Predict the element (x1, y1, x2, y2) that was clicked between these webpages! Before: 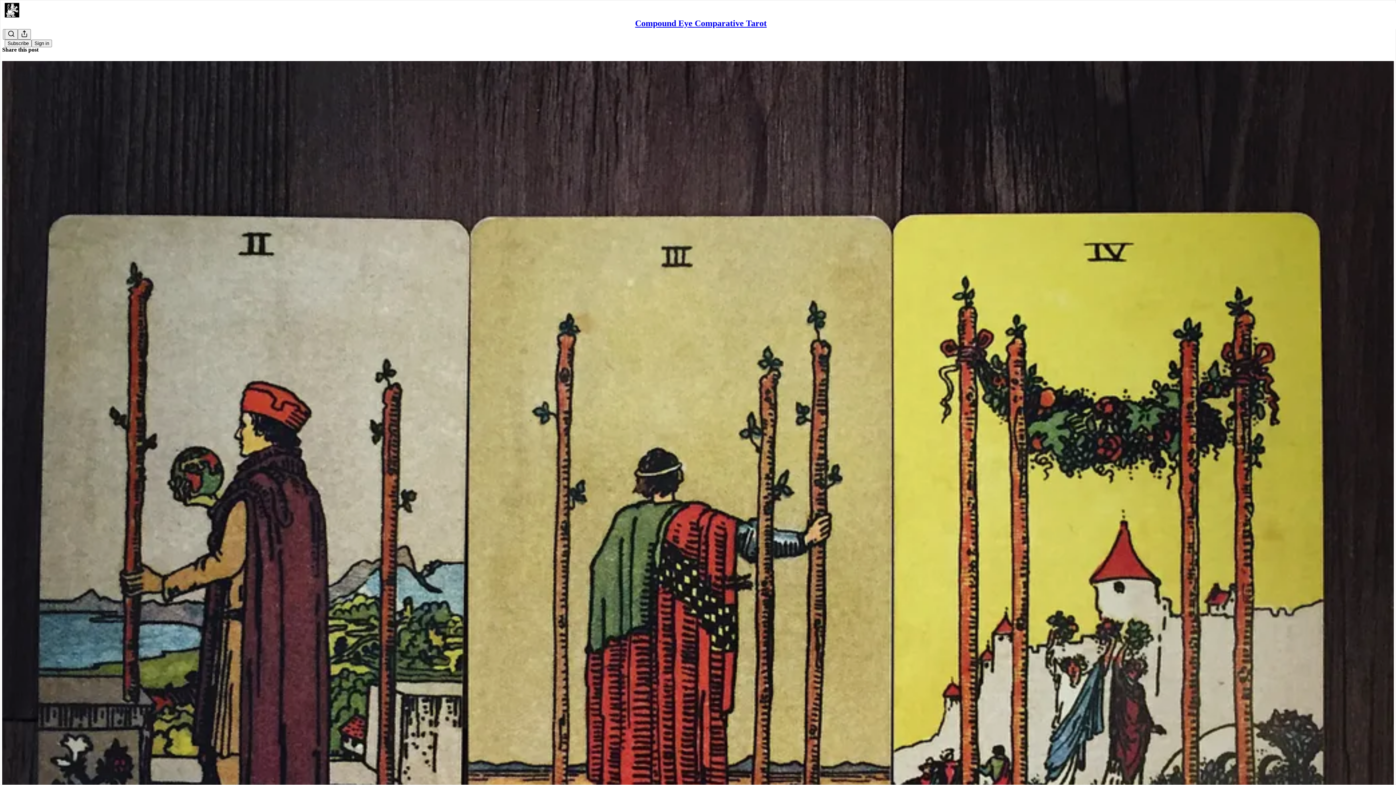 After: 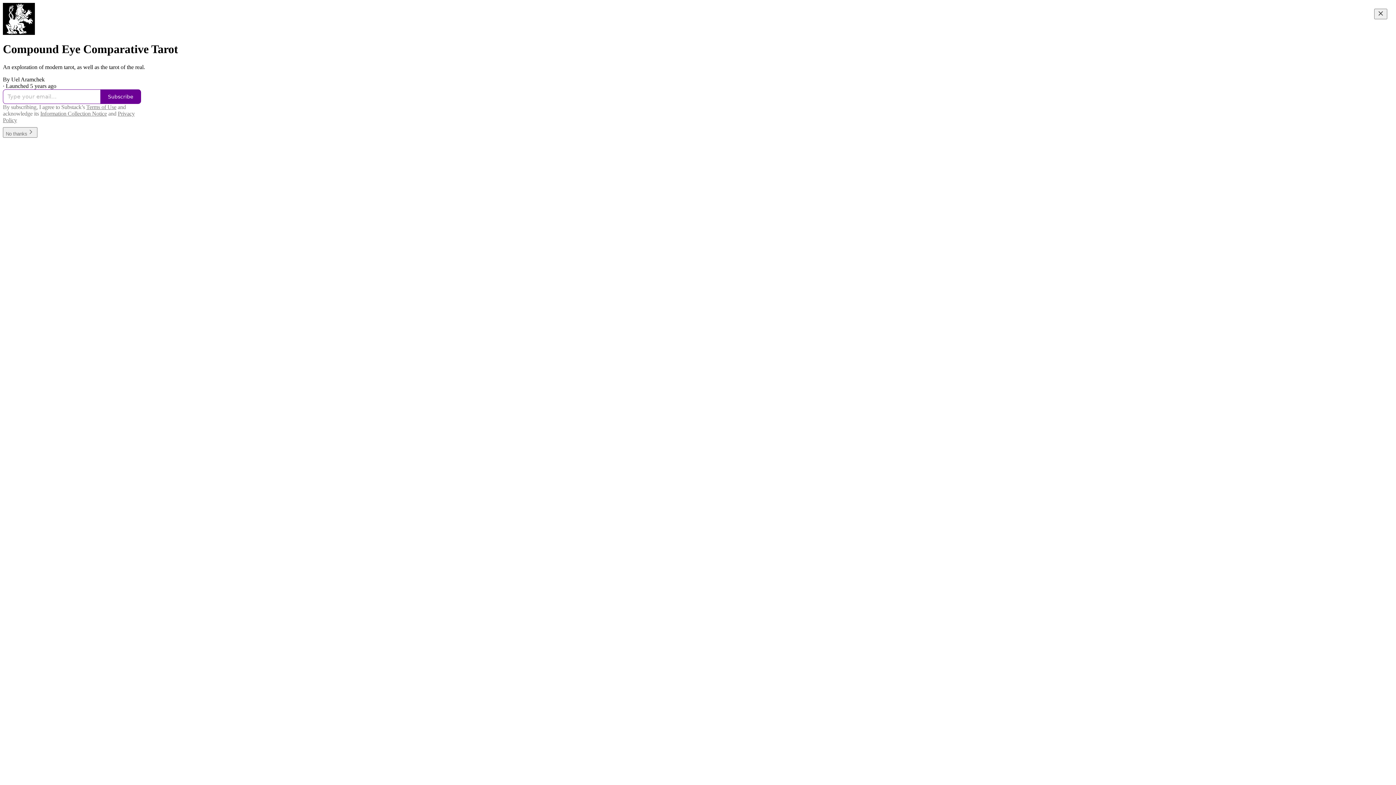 Action: bbox: (4, 2, 1399, 17)